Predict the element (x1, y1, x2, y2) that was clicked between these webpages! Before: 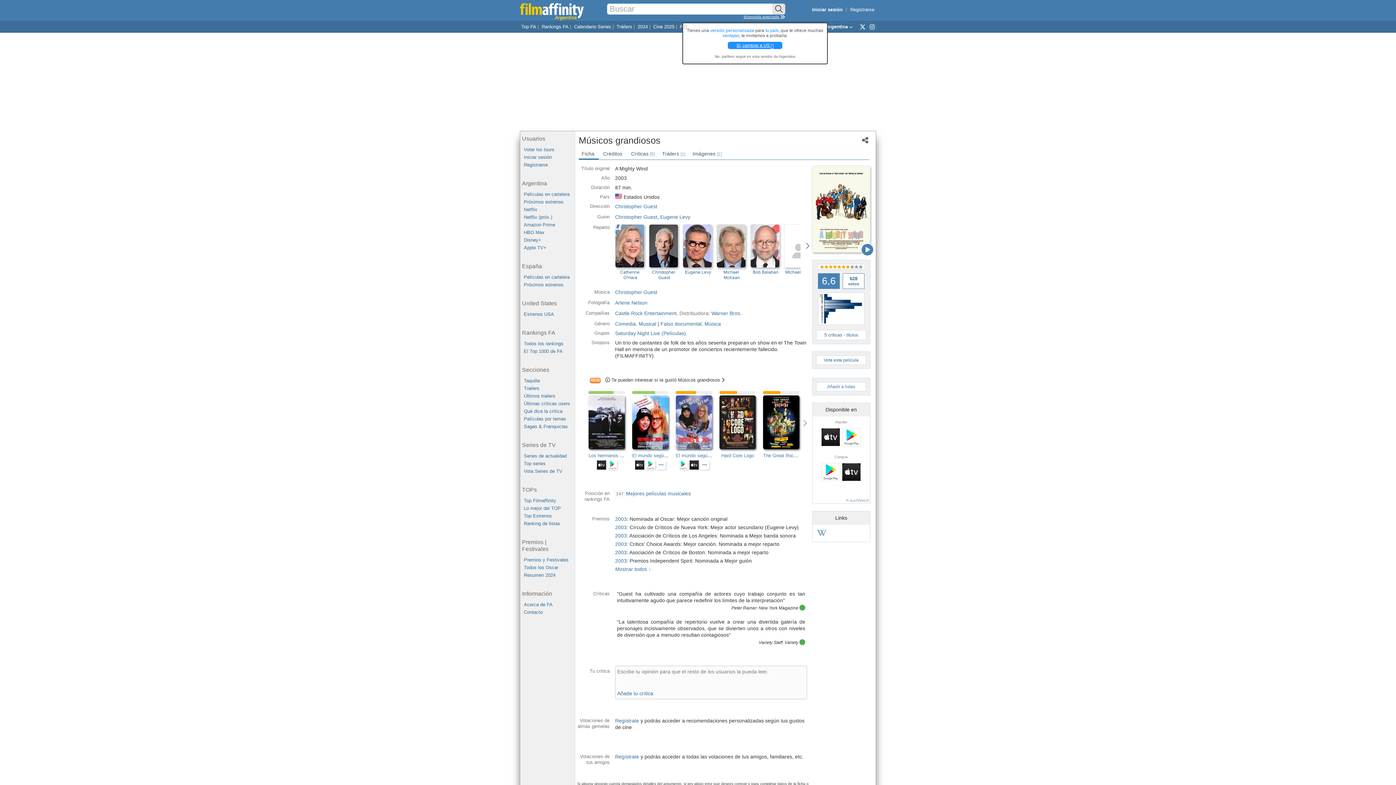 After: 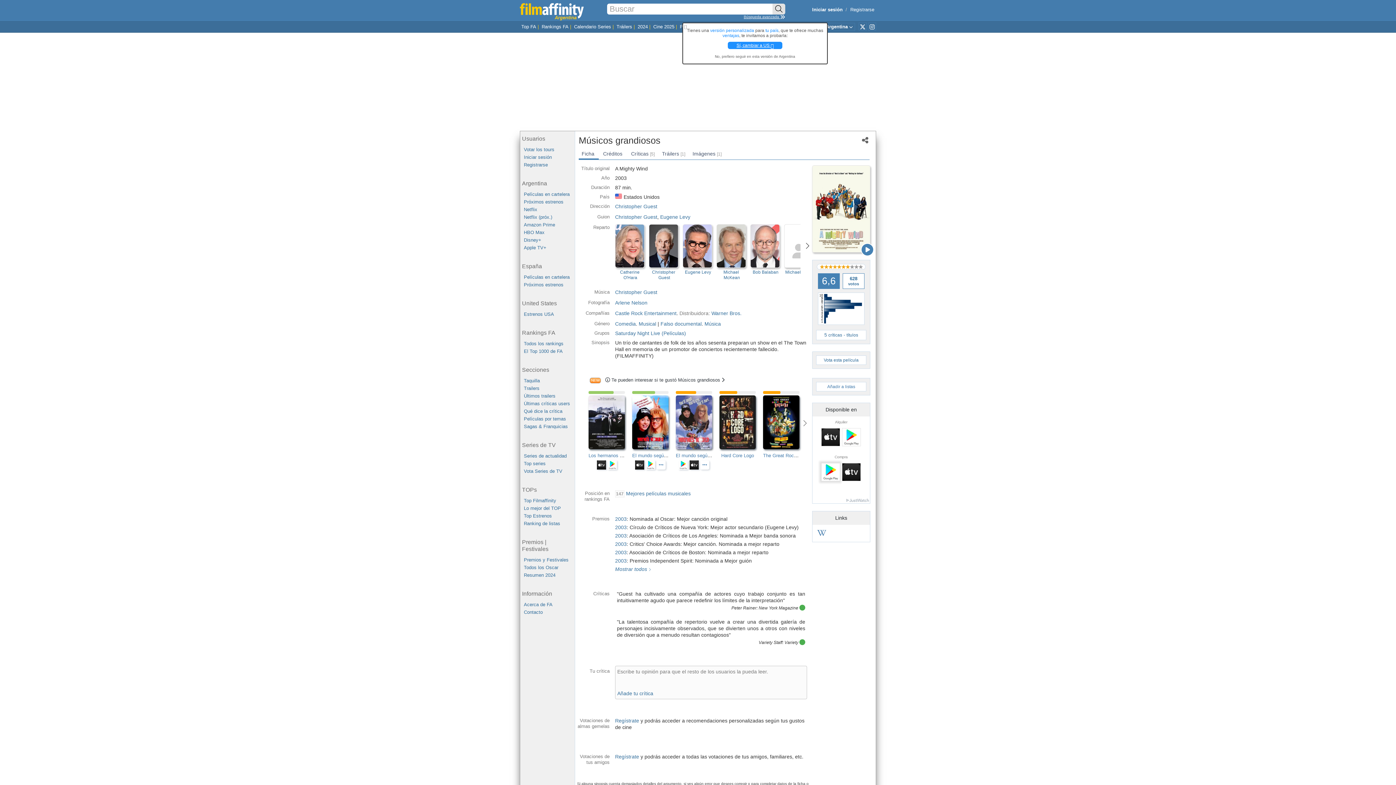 Action: bbox: (821, 463, 839, 481)